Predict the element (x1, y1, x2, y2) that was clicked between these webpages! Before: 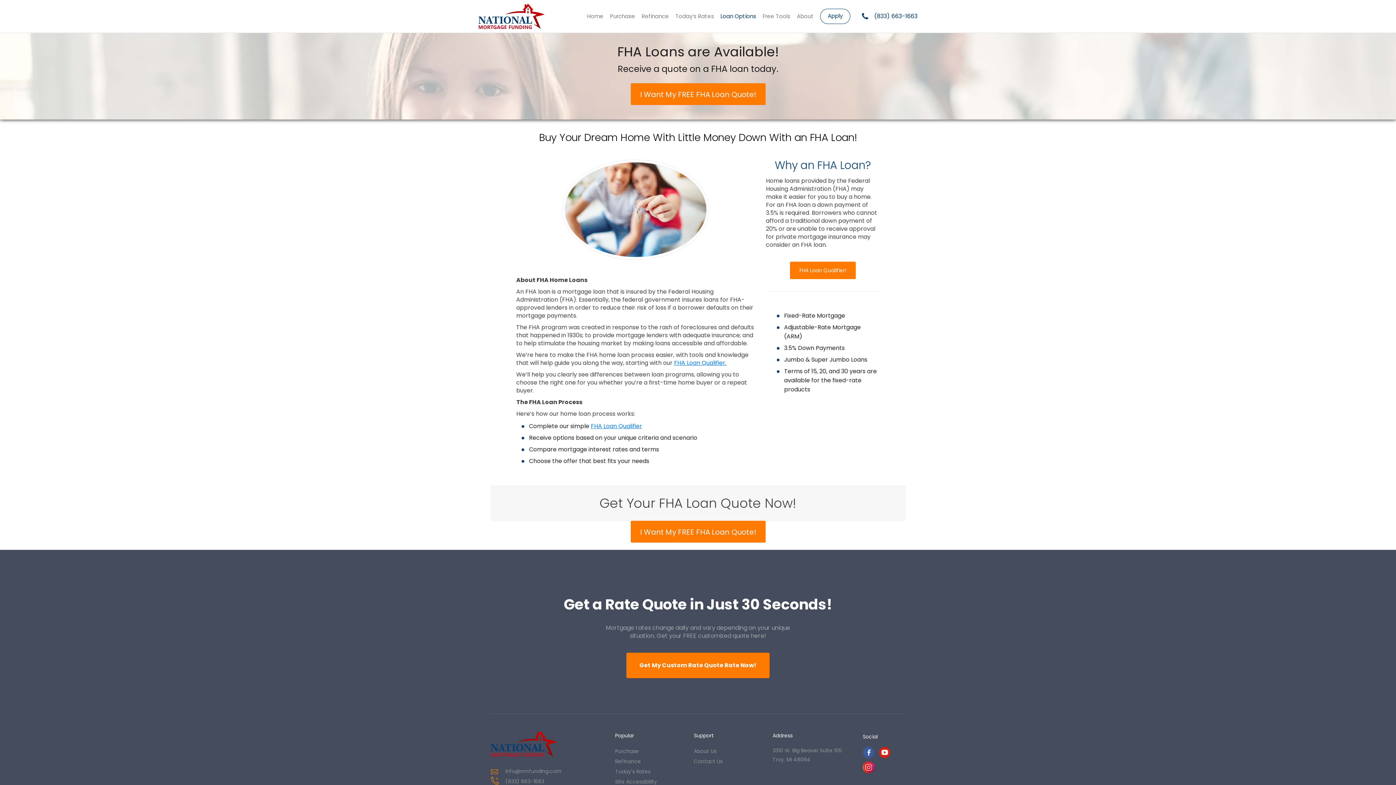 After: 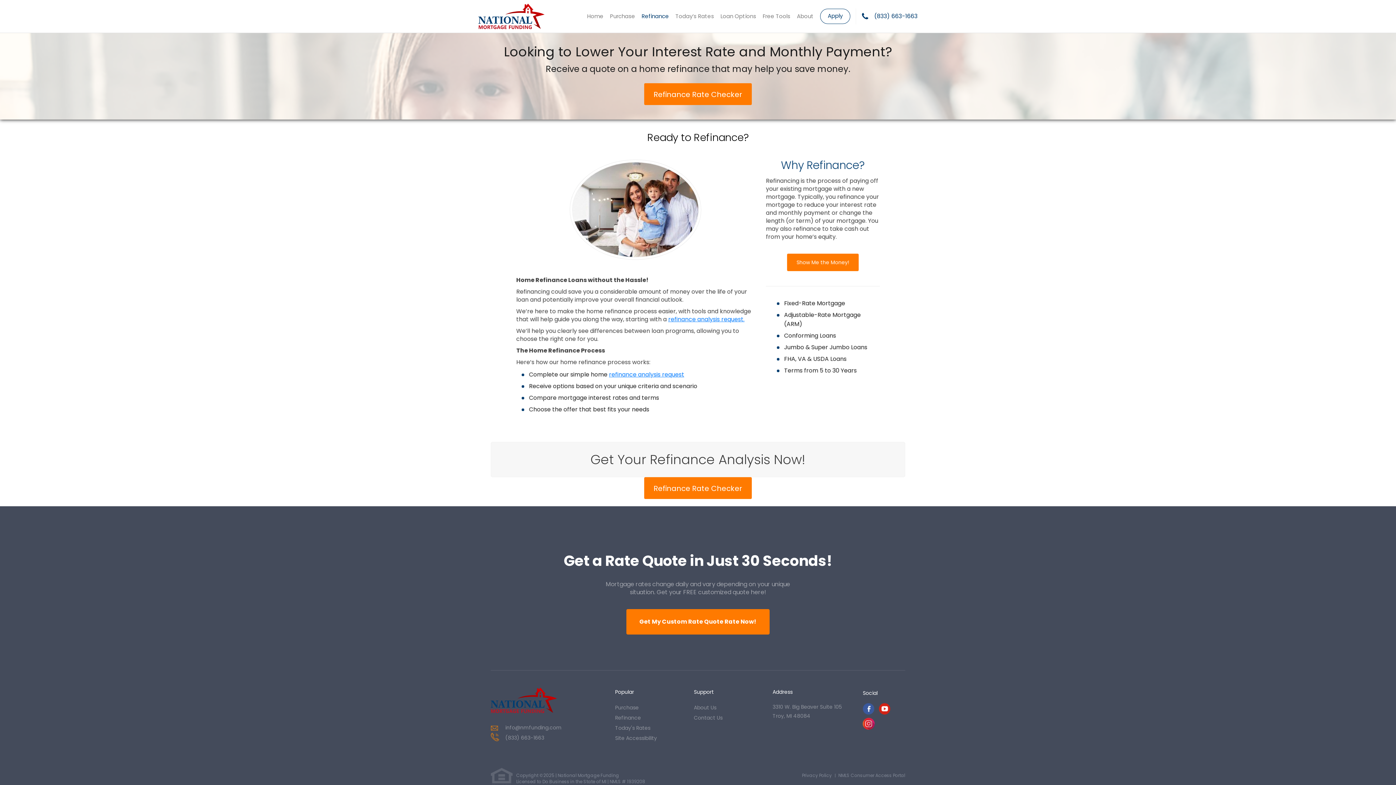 Action: bbox: (615, 758, 641, 765) label: Refinance